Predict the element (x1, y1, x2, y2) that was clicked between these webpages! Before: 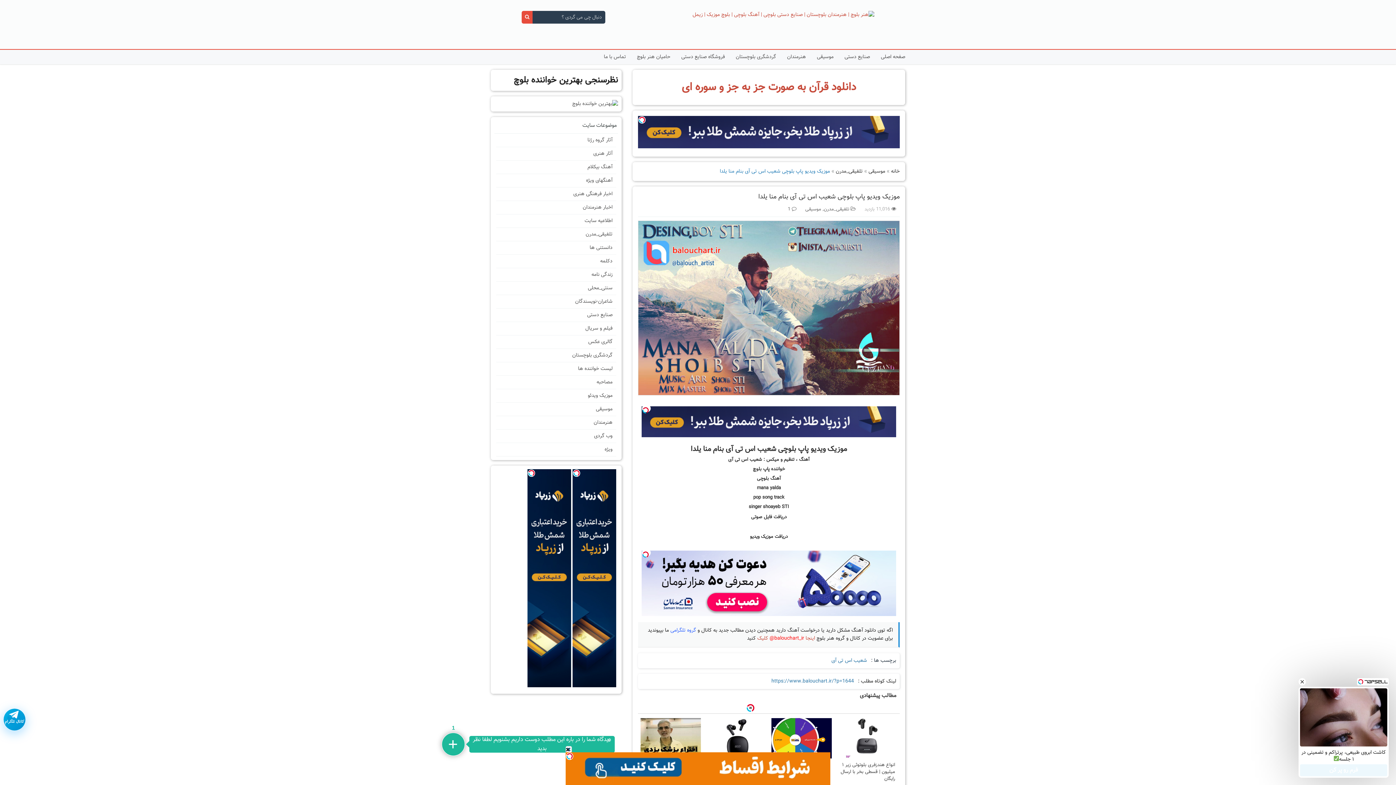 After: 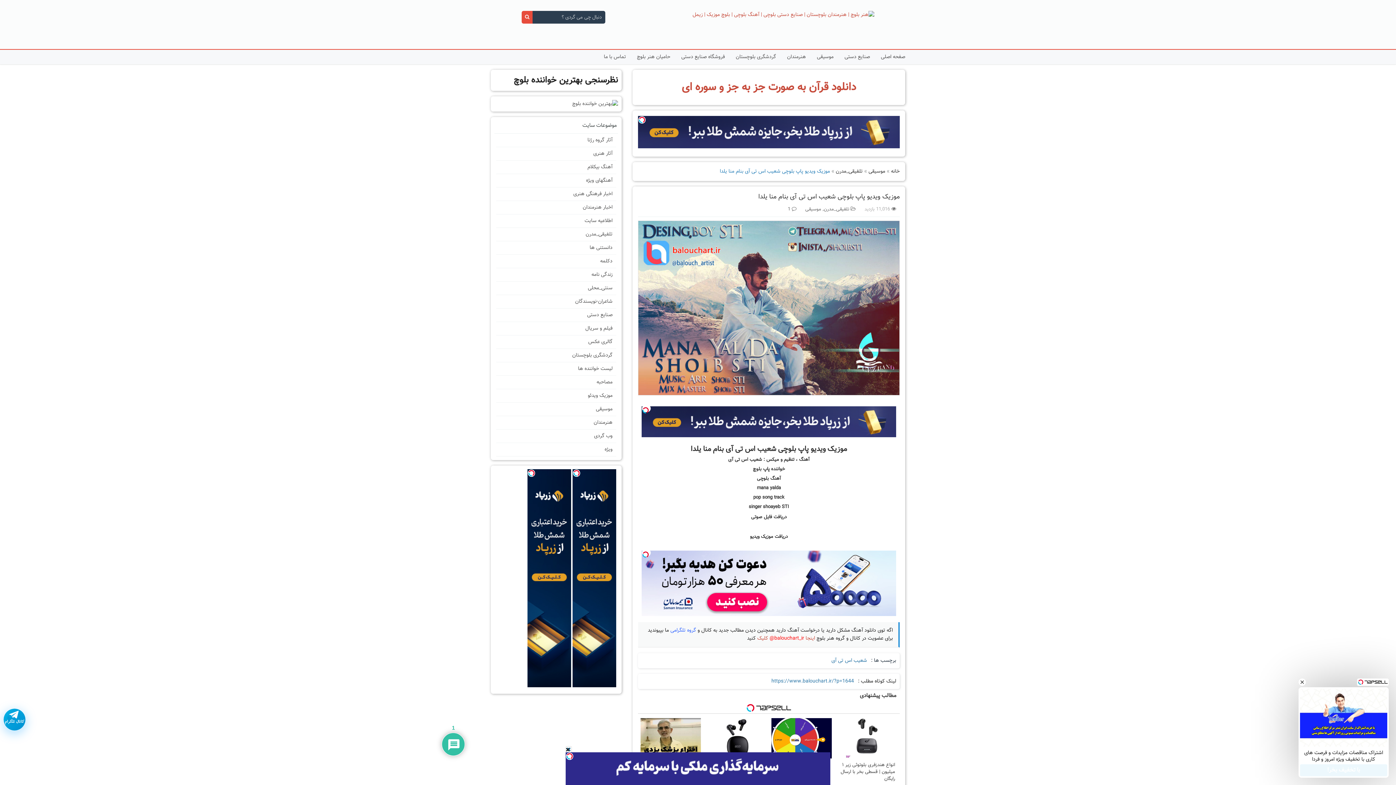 Action: bbox: (641, 580, 896, 587)